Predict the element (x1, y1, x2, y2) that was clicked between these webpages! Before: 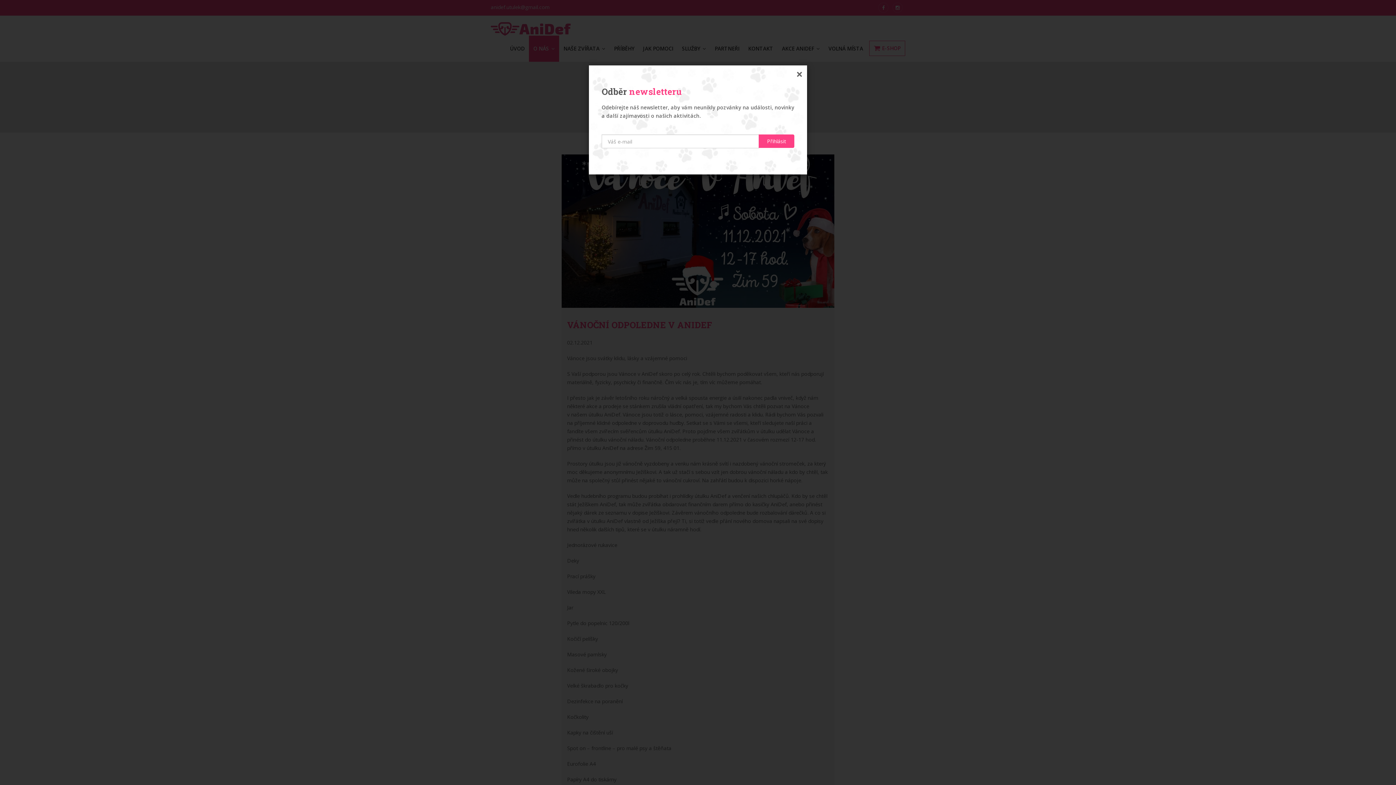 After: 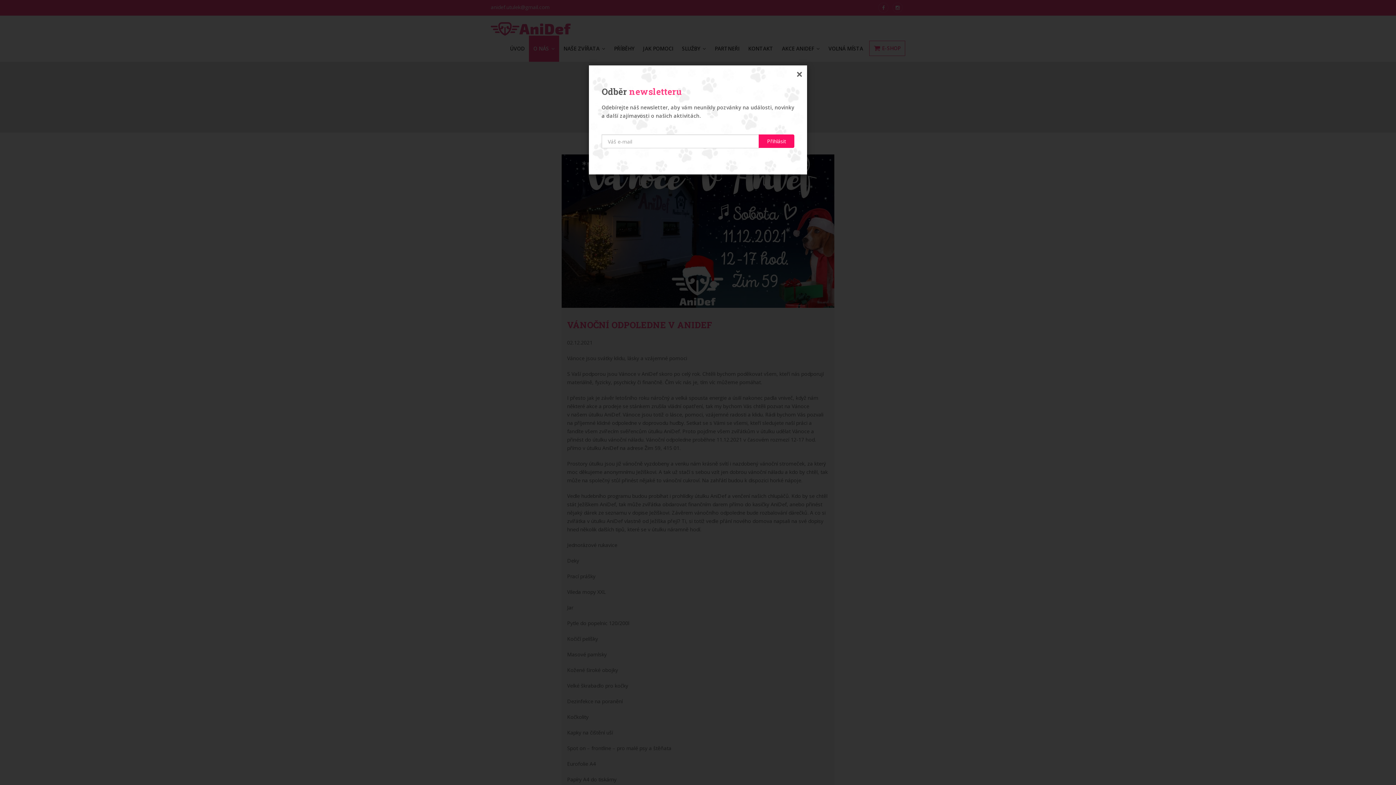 Action: label: Přihlásit bbox: (758, 134, 794, 148)